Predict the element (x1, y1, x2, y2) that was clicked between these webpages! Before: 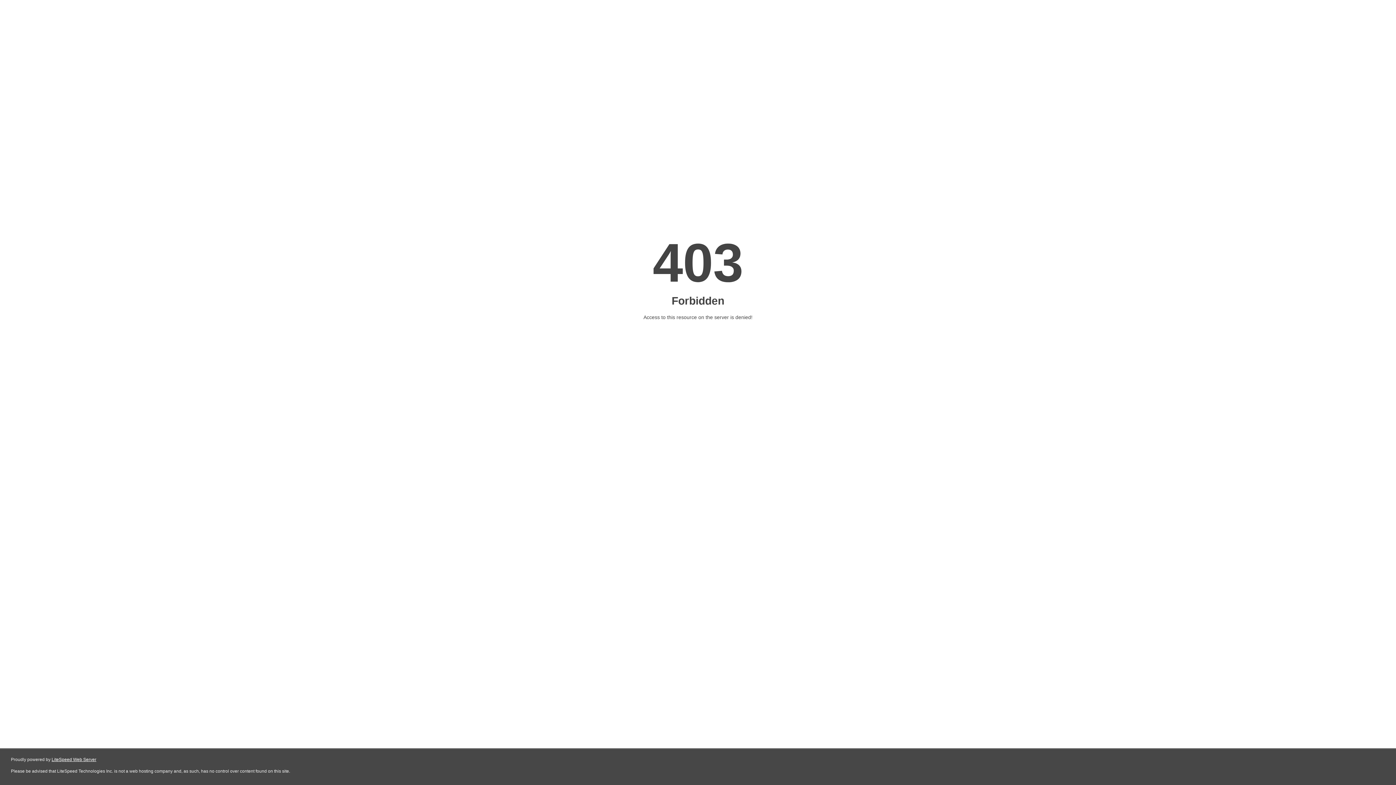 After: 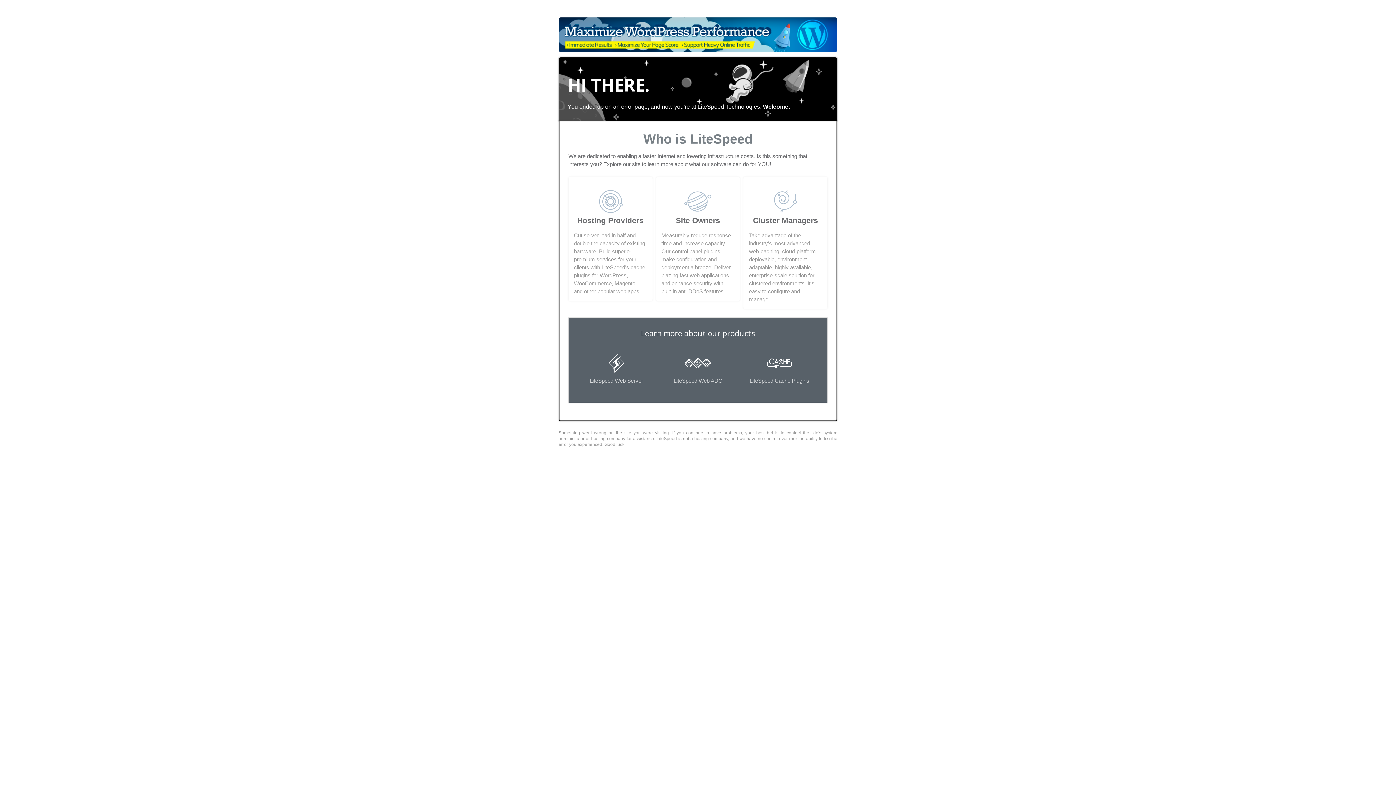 Action: label: LiteSpeed Web Server bbox: (51, 757, 96, 762)